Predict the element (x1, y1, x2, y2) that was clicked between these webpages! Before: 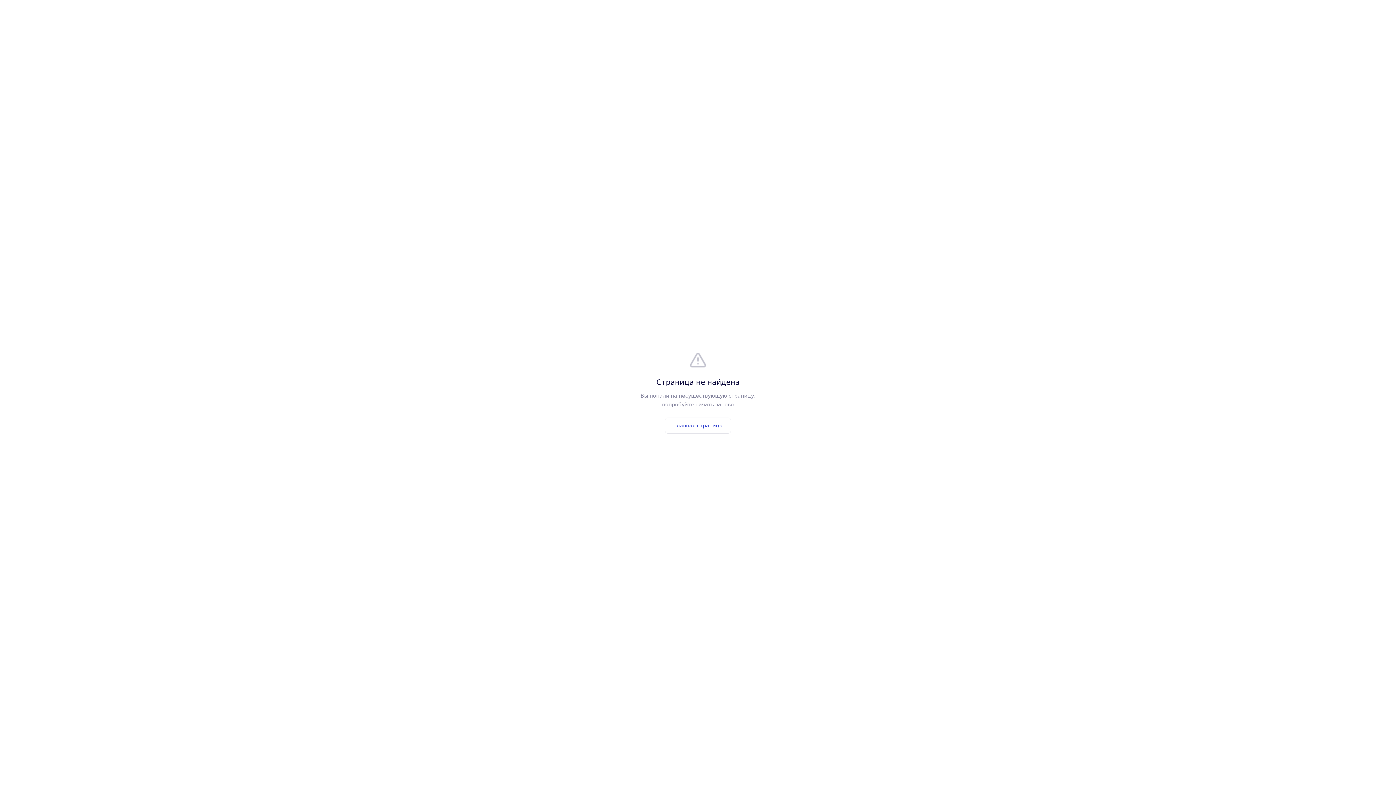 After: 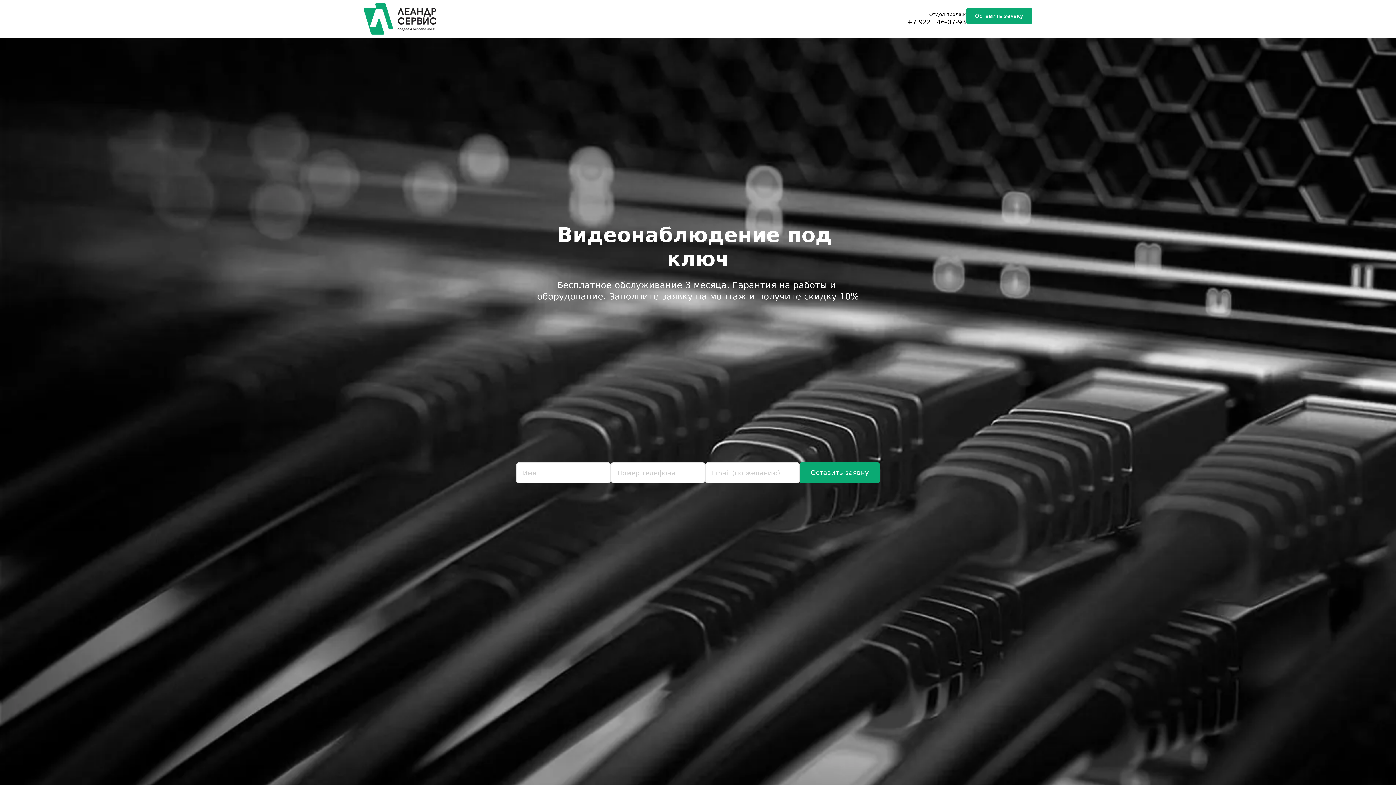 Action: bbox: (665, 417, 731, 433) label: Главная страница